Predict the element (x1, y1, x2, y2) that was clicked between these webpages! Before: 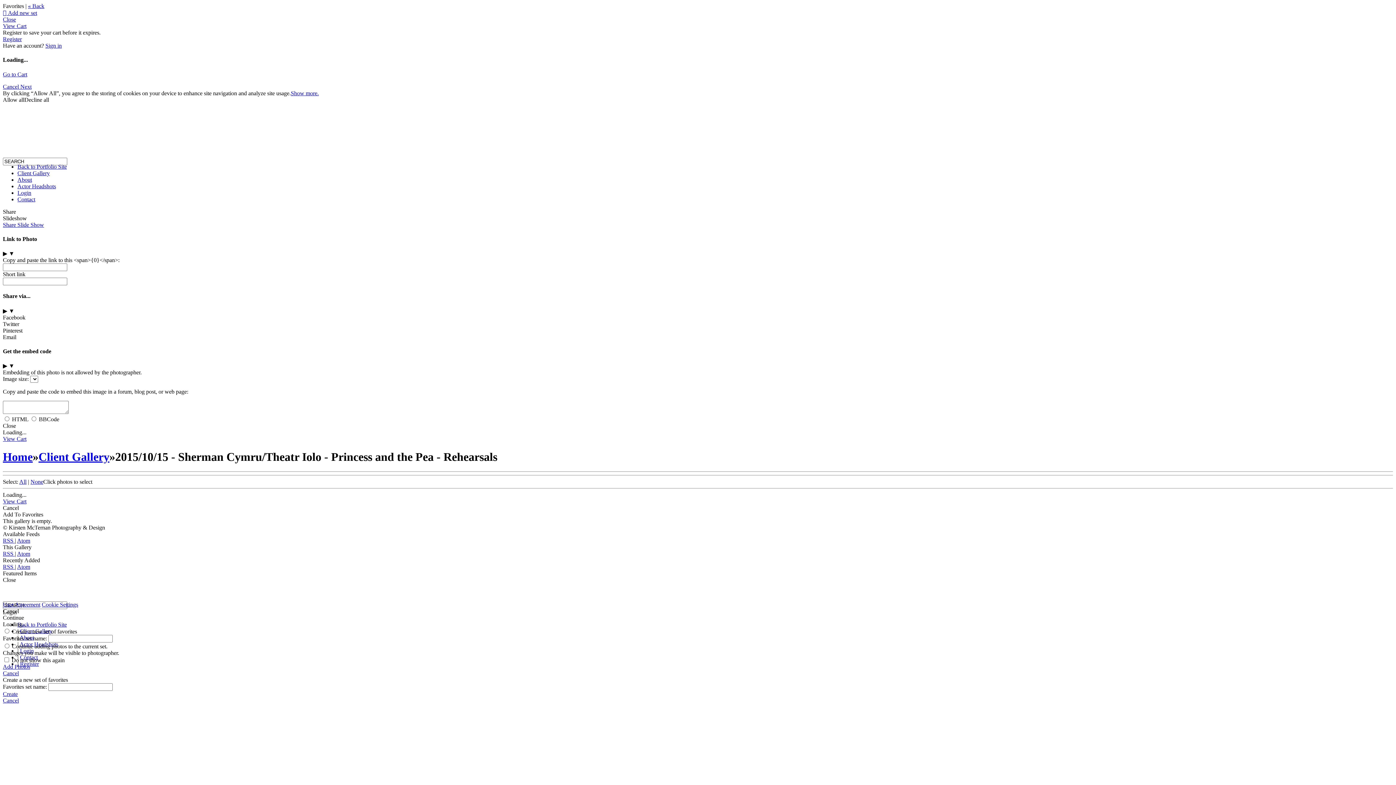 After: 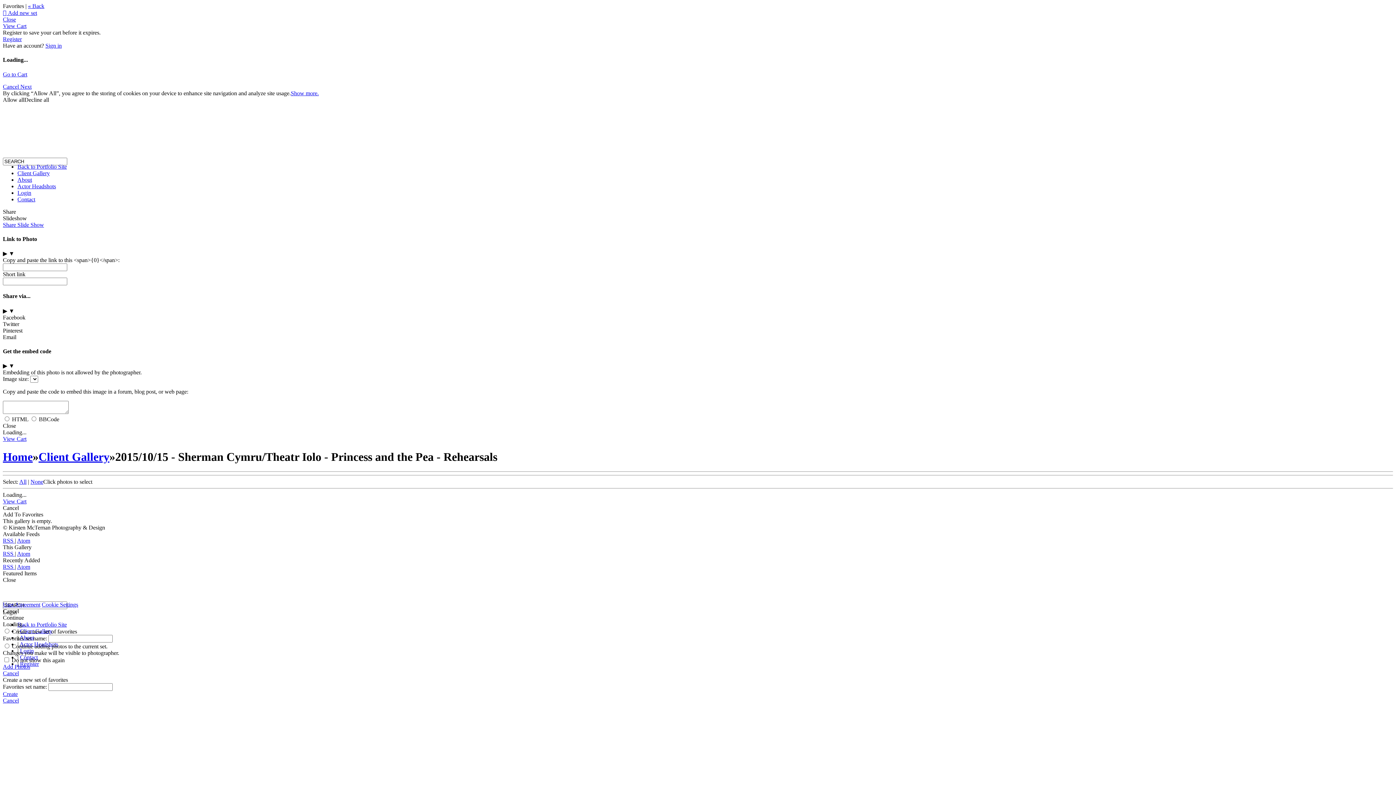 Action: bbox: (17, 621, 66, 628) label: Back to Portfolio Site